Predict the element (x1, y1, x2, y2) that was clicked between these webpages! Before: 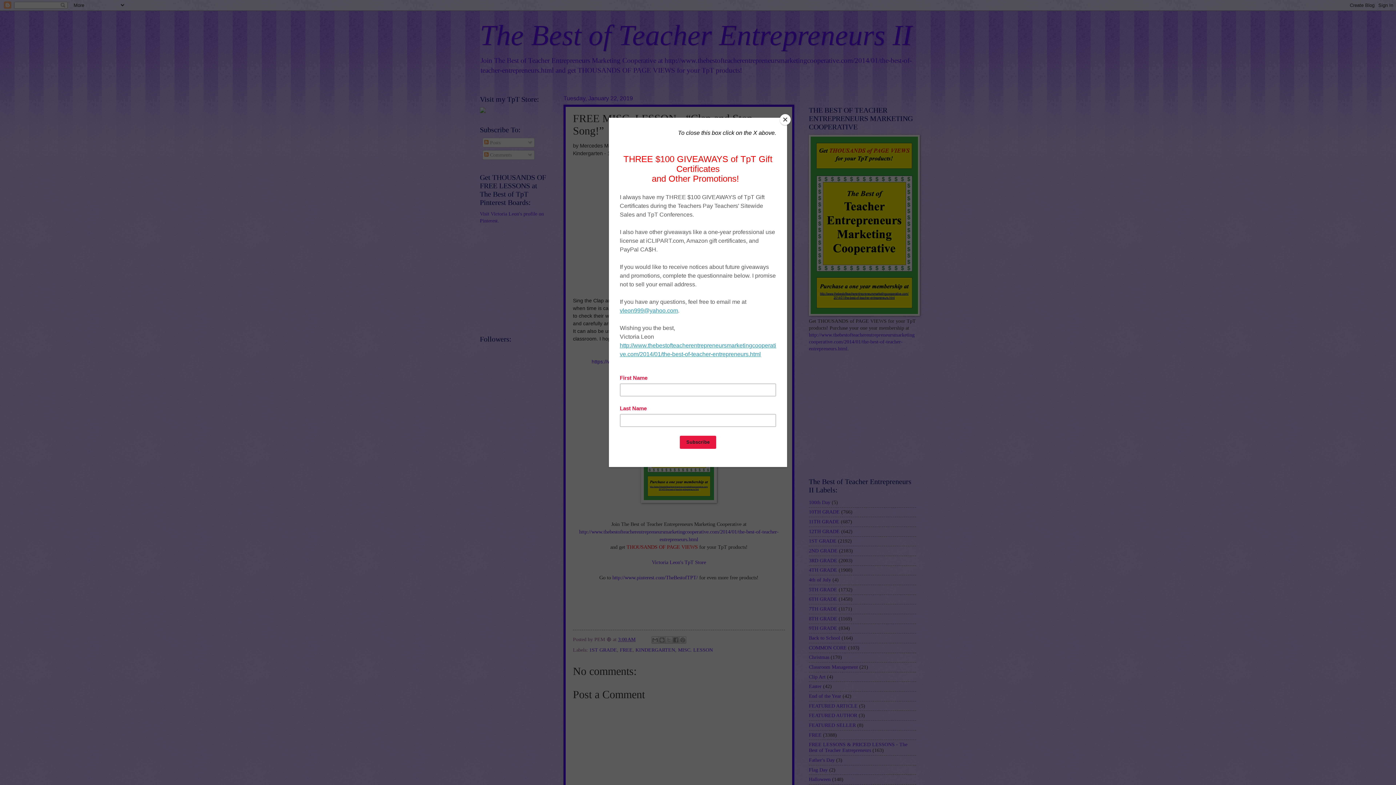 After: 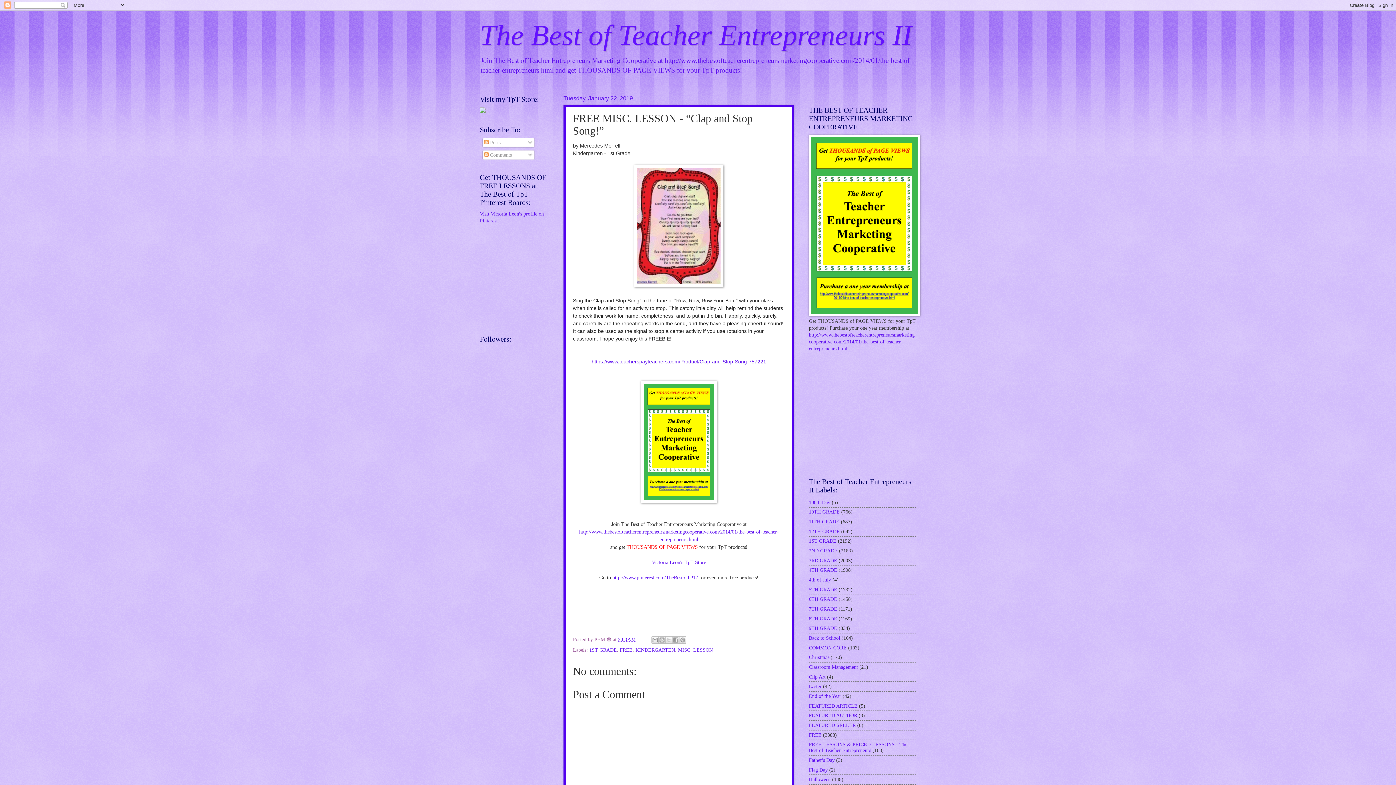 Action: bbox: (780, 114, 790, 125) label: Close